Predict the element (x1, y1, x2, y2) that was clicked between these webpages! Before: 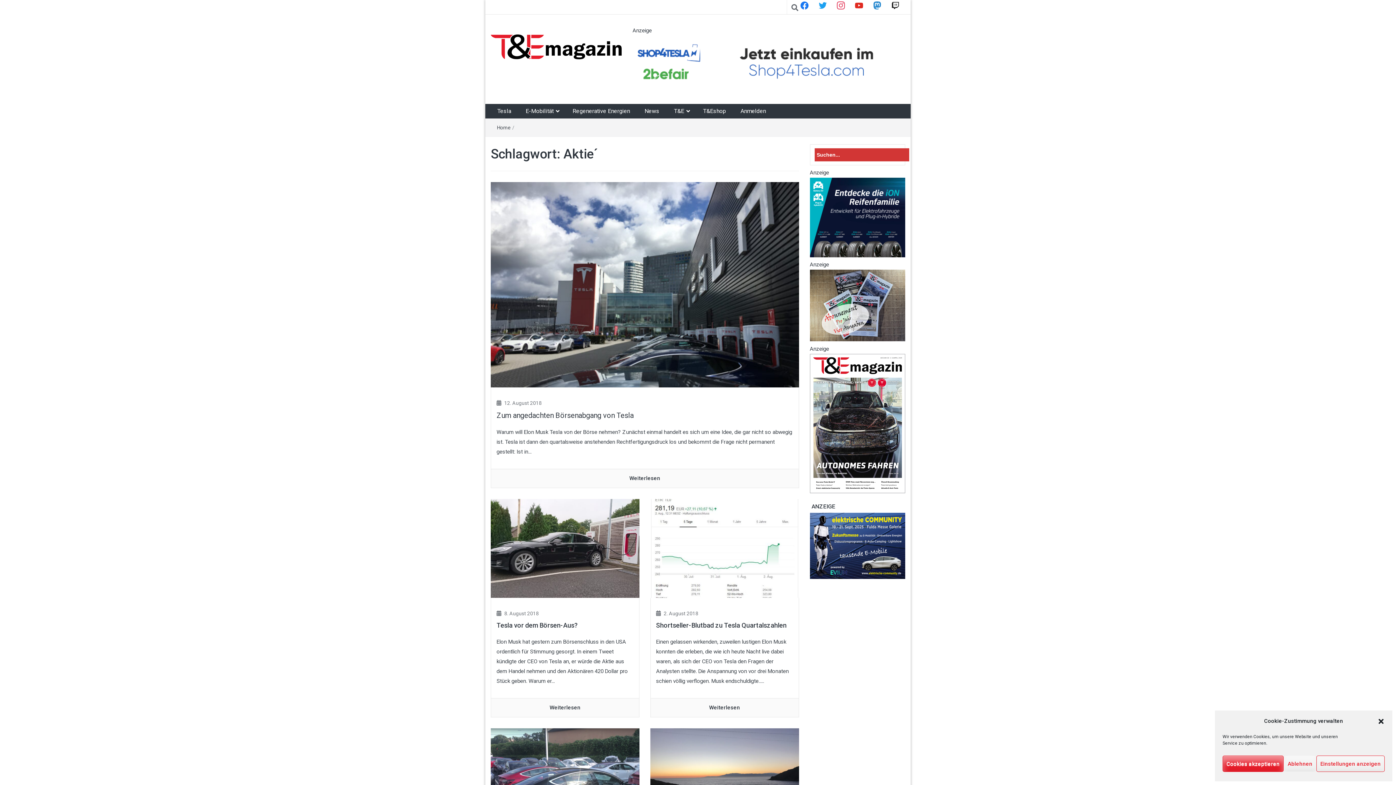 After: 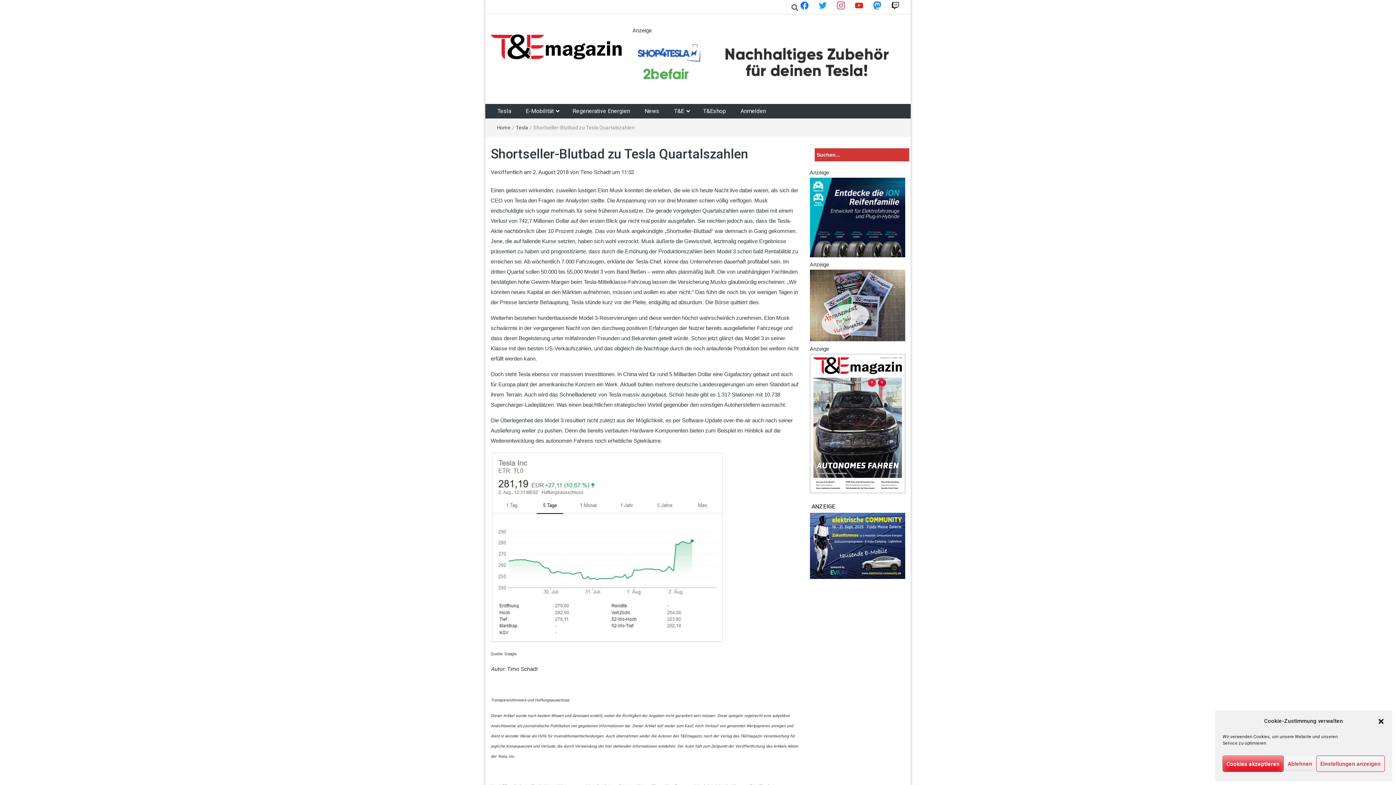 Action: bbox: (650, 698, 799, 717) label: Weiterlesen